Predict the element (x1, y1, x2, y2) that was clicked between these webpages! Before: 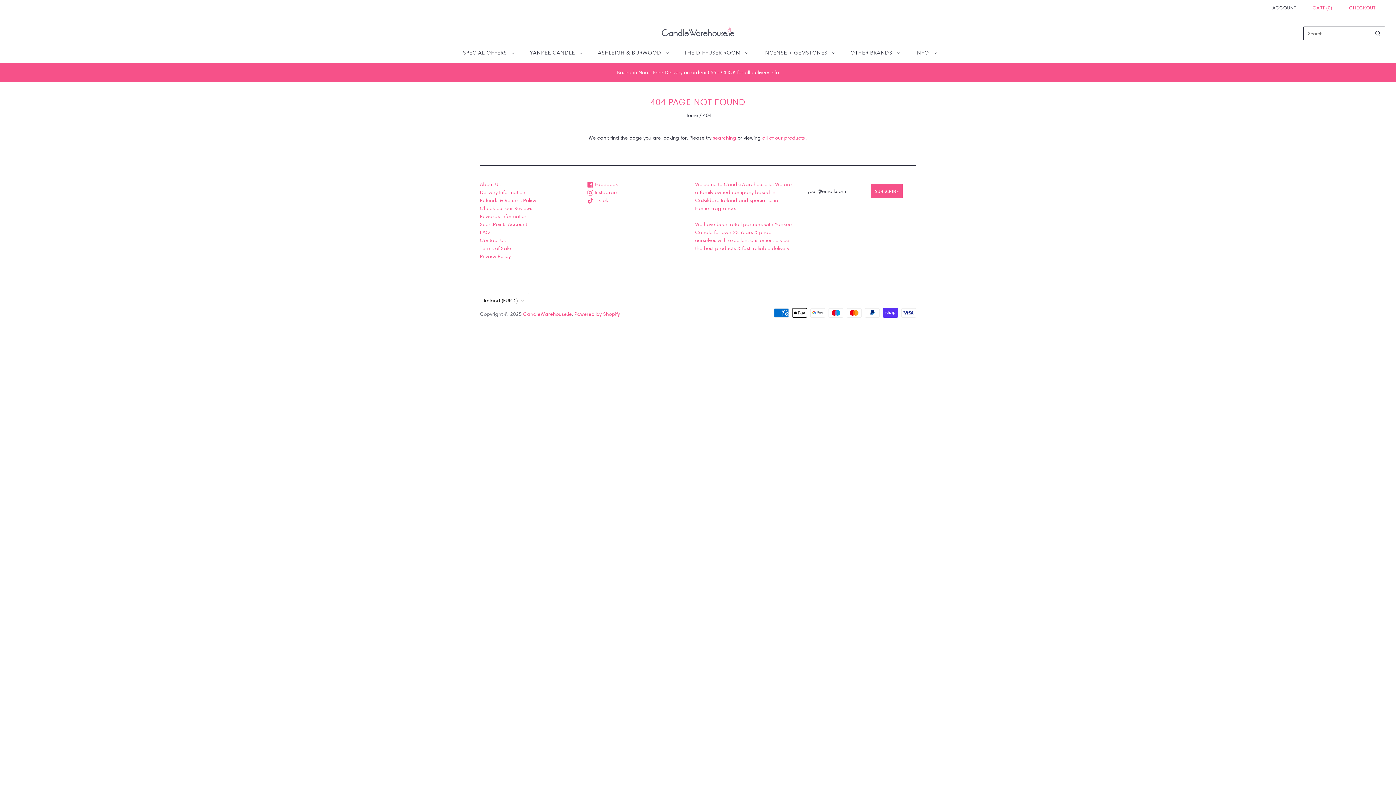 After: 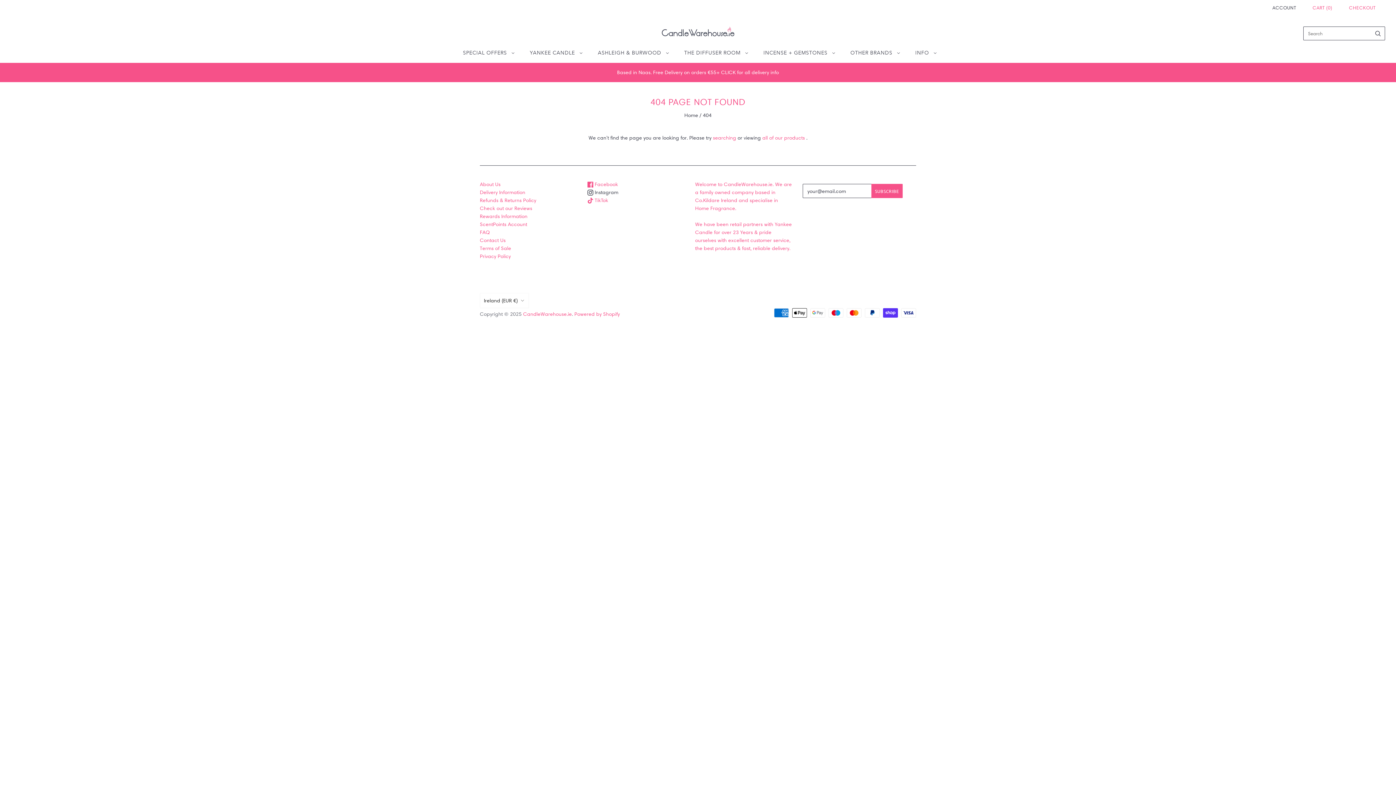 Action: label:  Instagram bbox: (587, 189, 618, 195)